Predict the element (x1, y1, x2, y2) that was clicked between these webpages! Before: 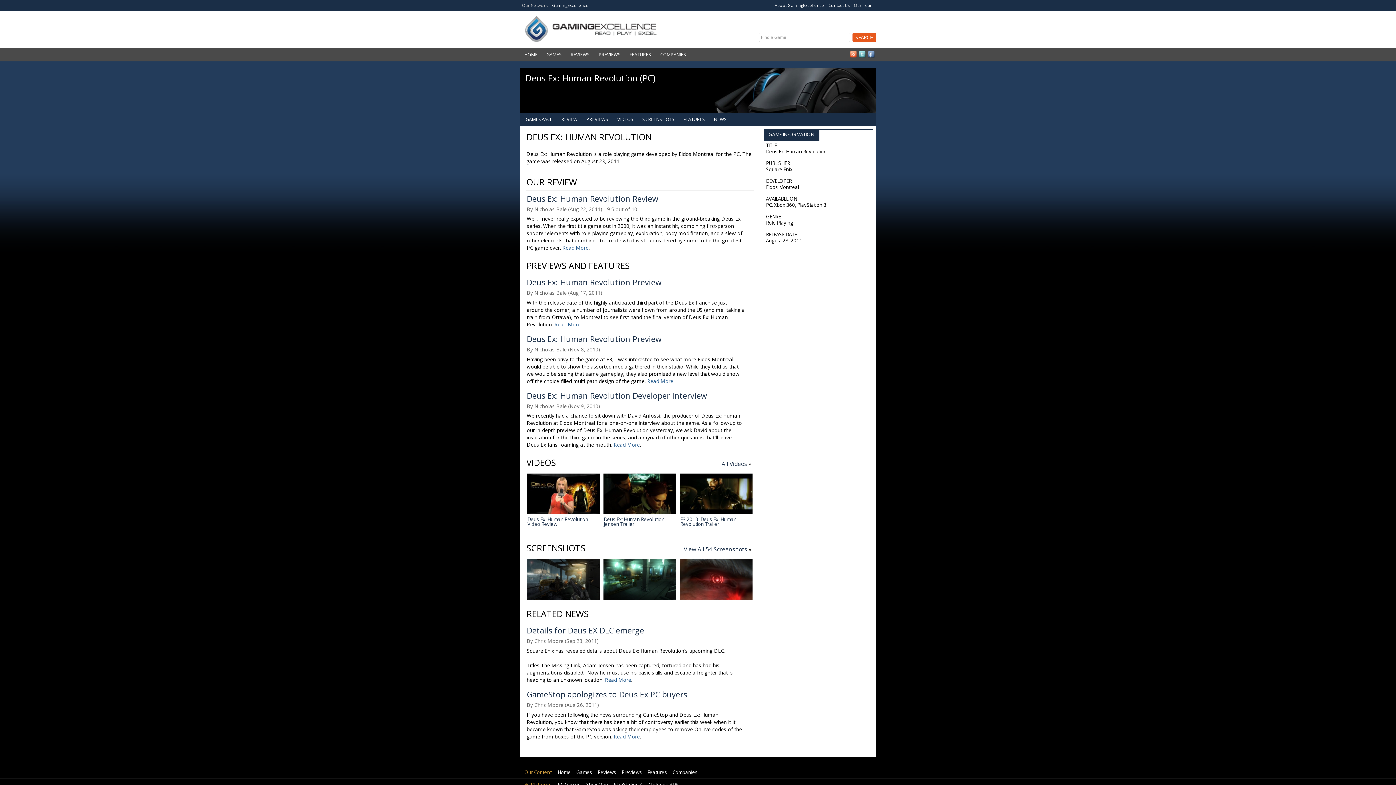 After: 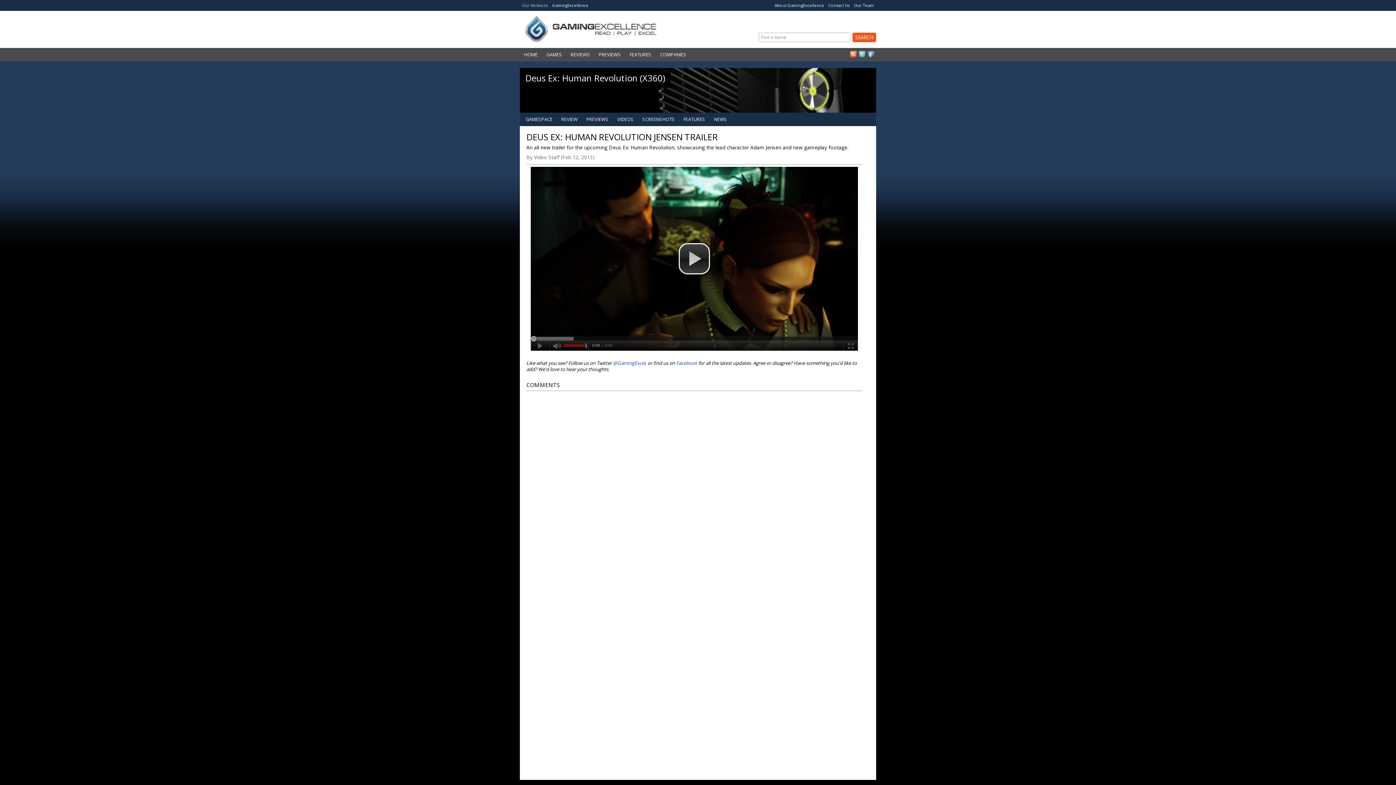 Action: bbox: (601, 511, 678, 517)